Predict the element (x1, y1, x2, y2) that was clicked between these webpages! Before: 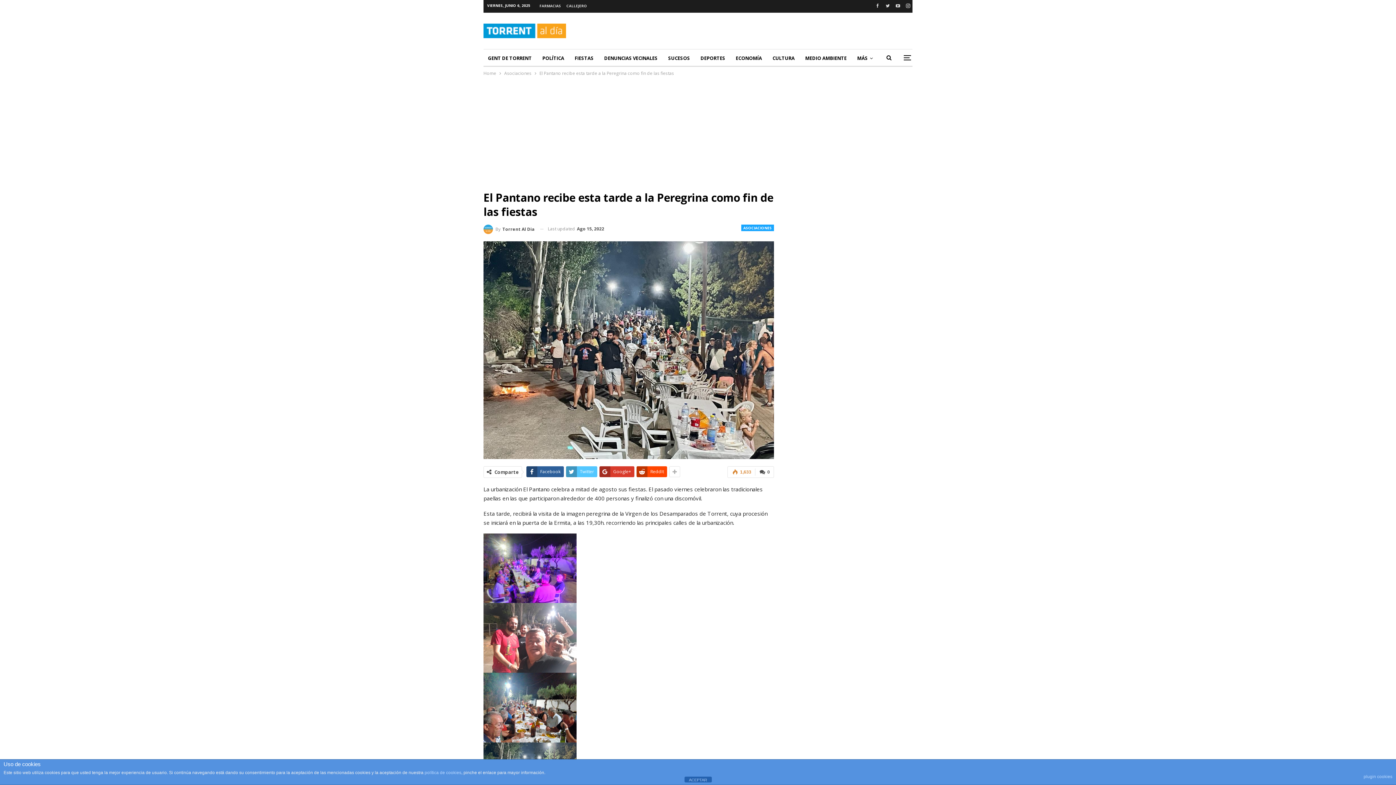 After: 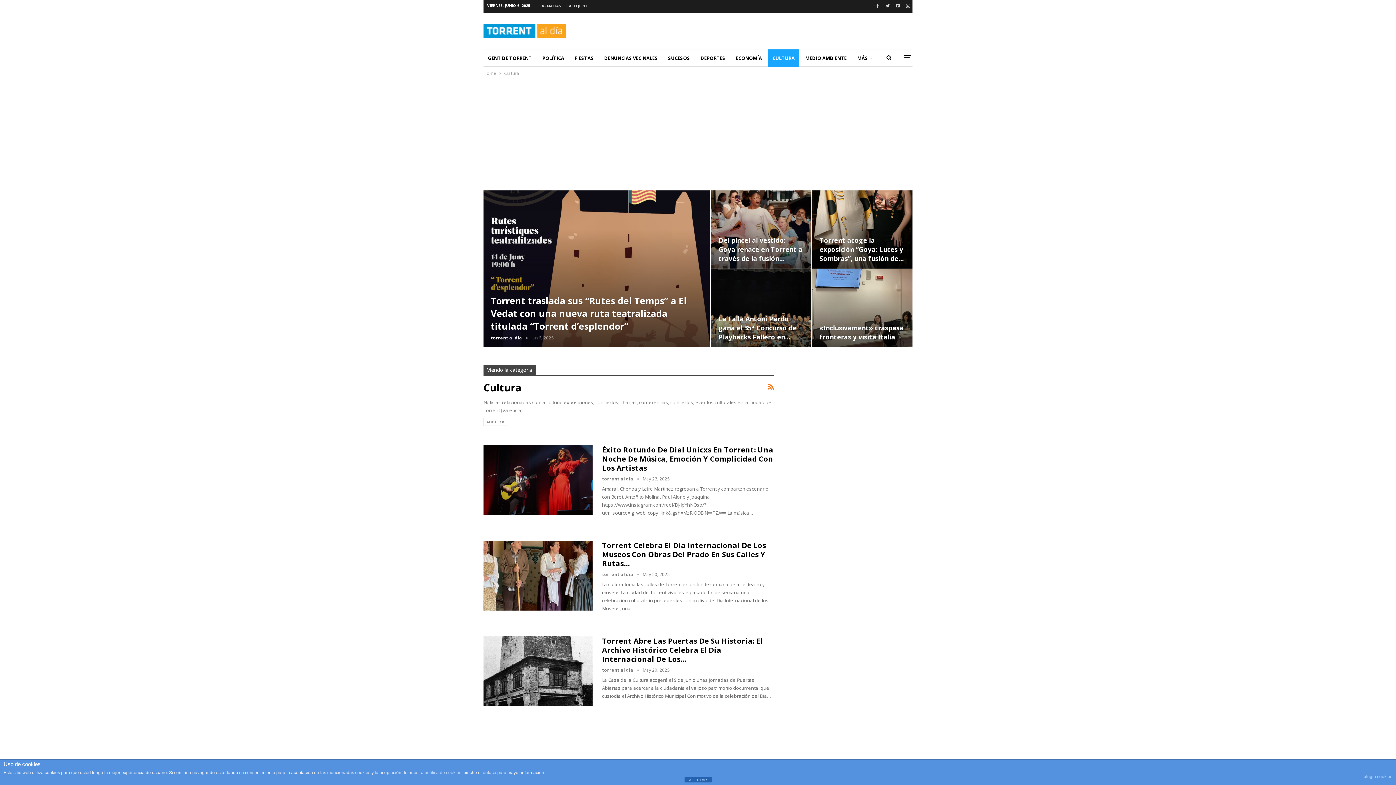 Action: label: CULTURA bbox: (768, 49, 799, 66)